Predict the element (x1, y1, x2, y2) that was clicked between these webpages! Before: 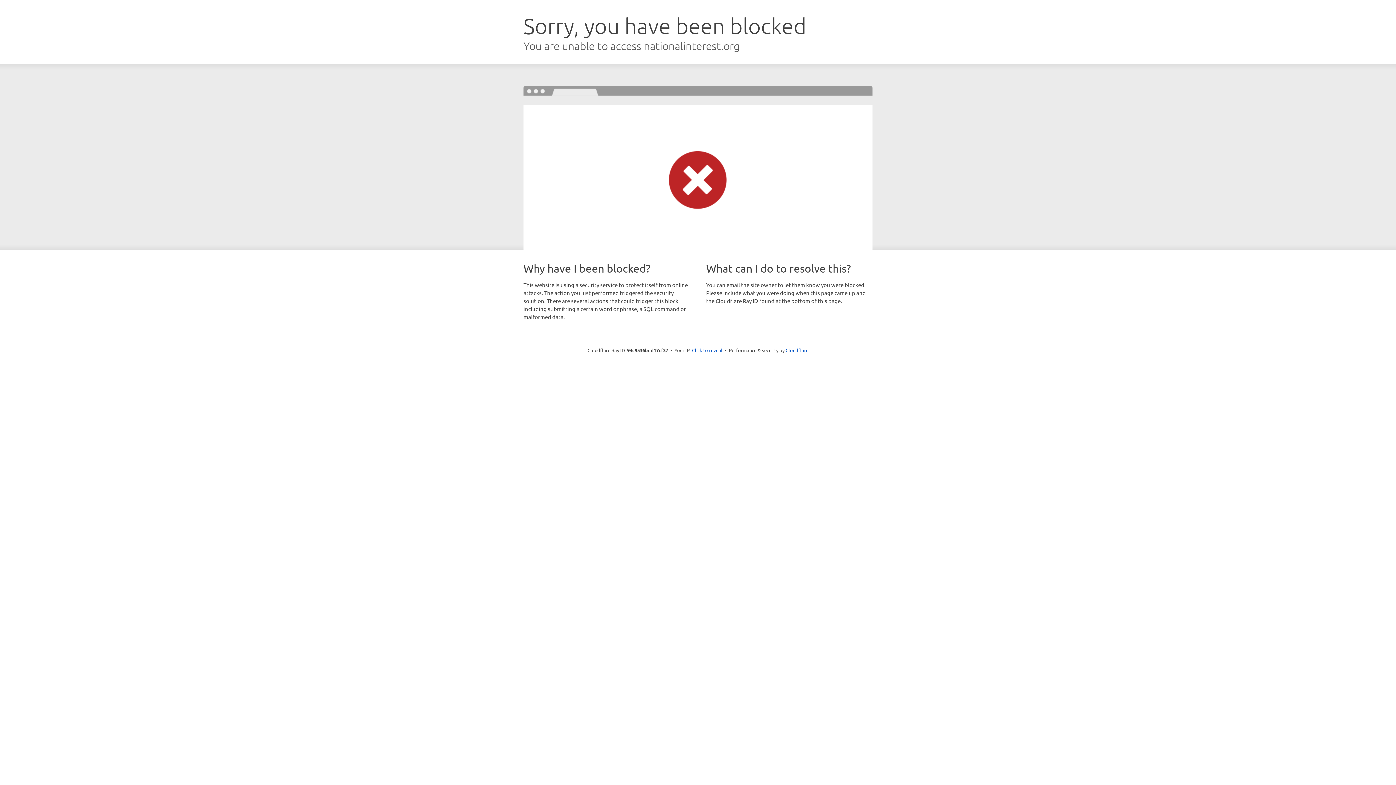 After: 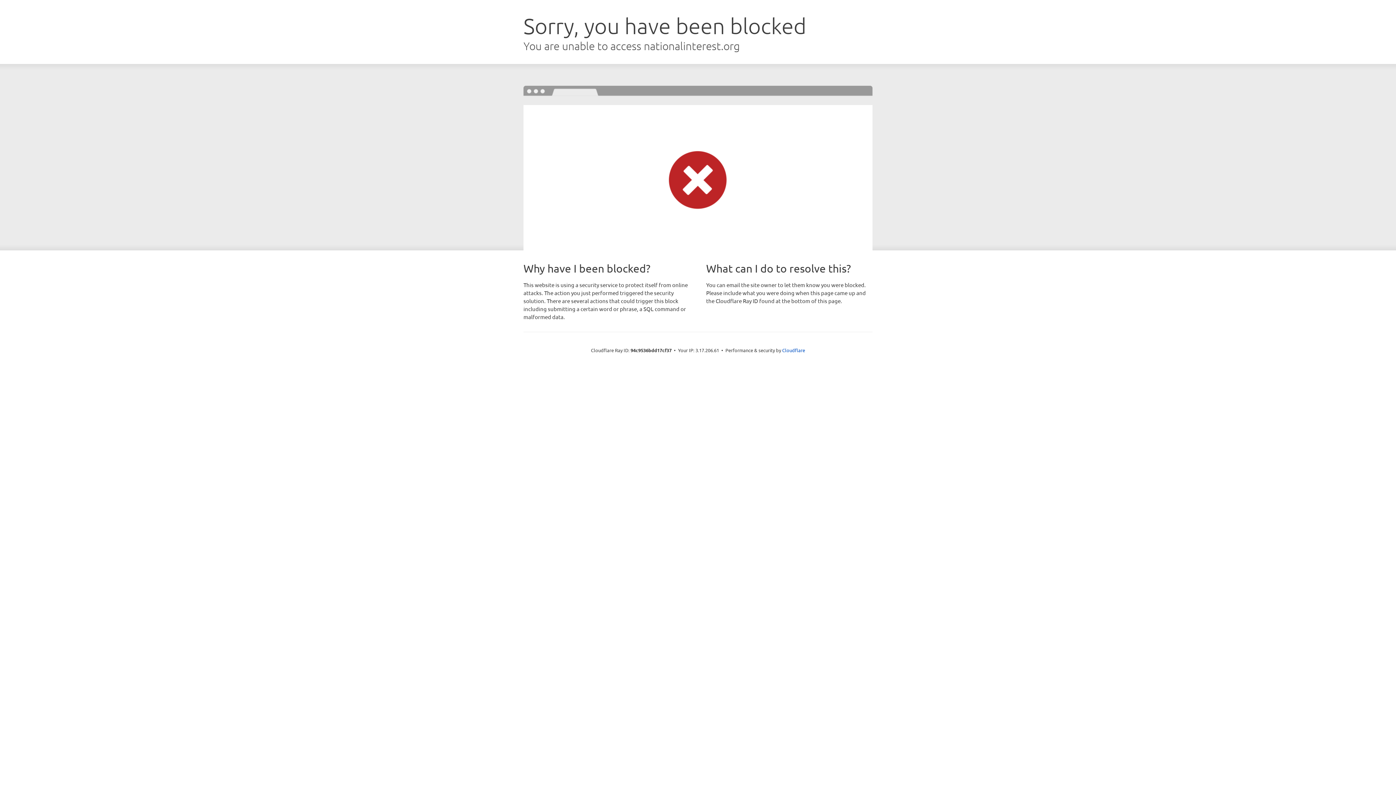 Action: bbox: (692, 346, 722, 353) label: Click to reveal